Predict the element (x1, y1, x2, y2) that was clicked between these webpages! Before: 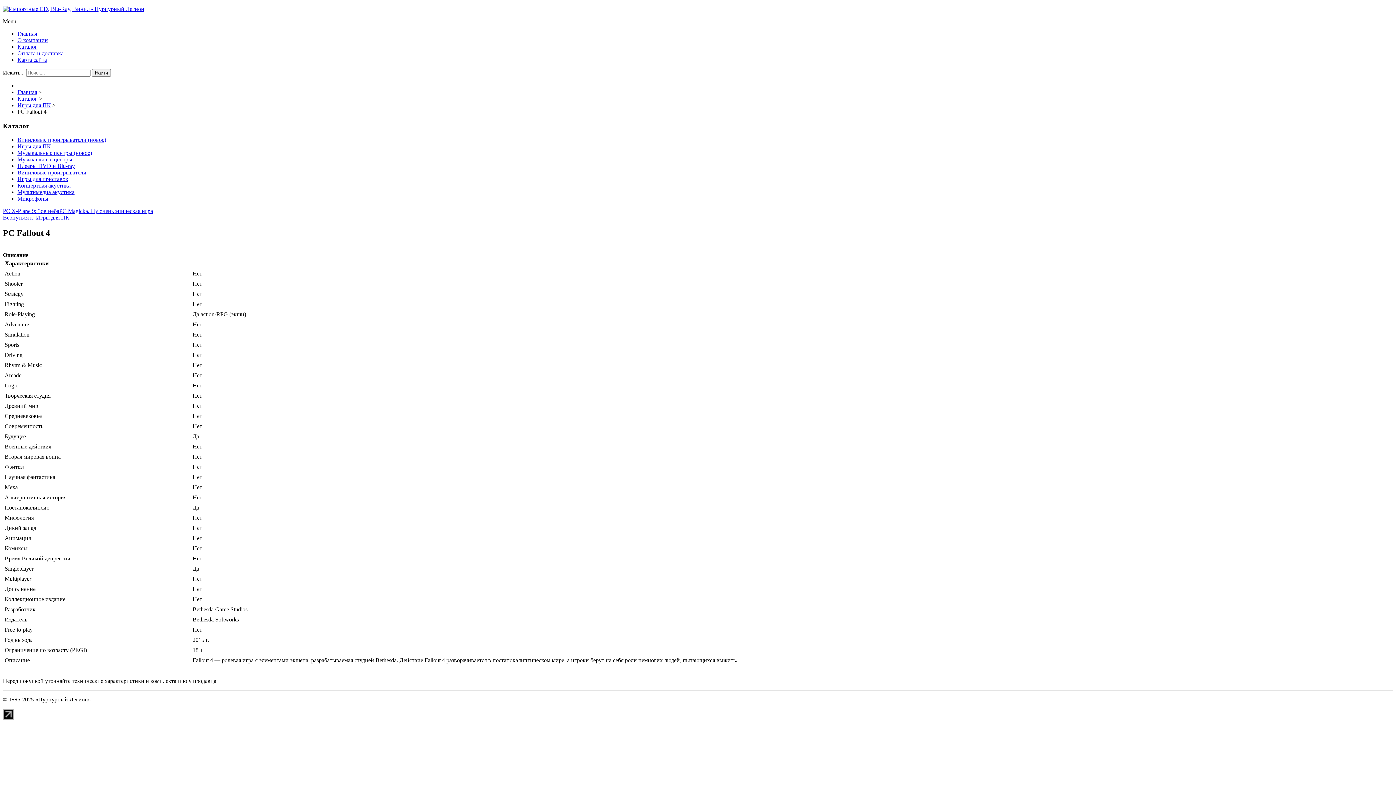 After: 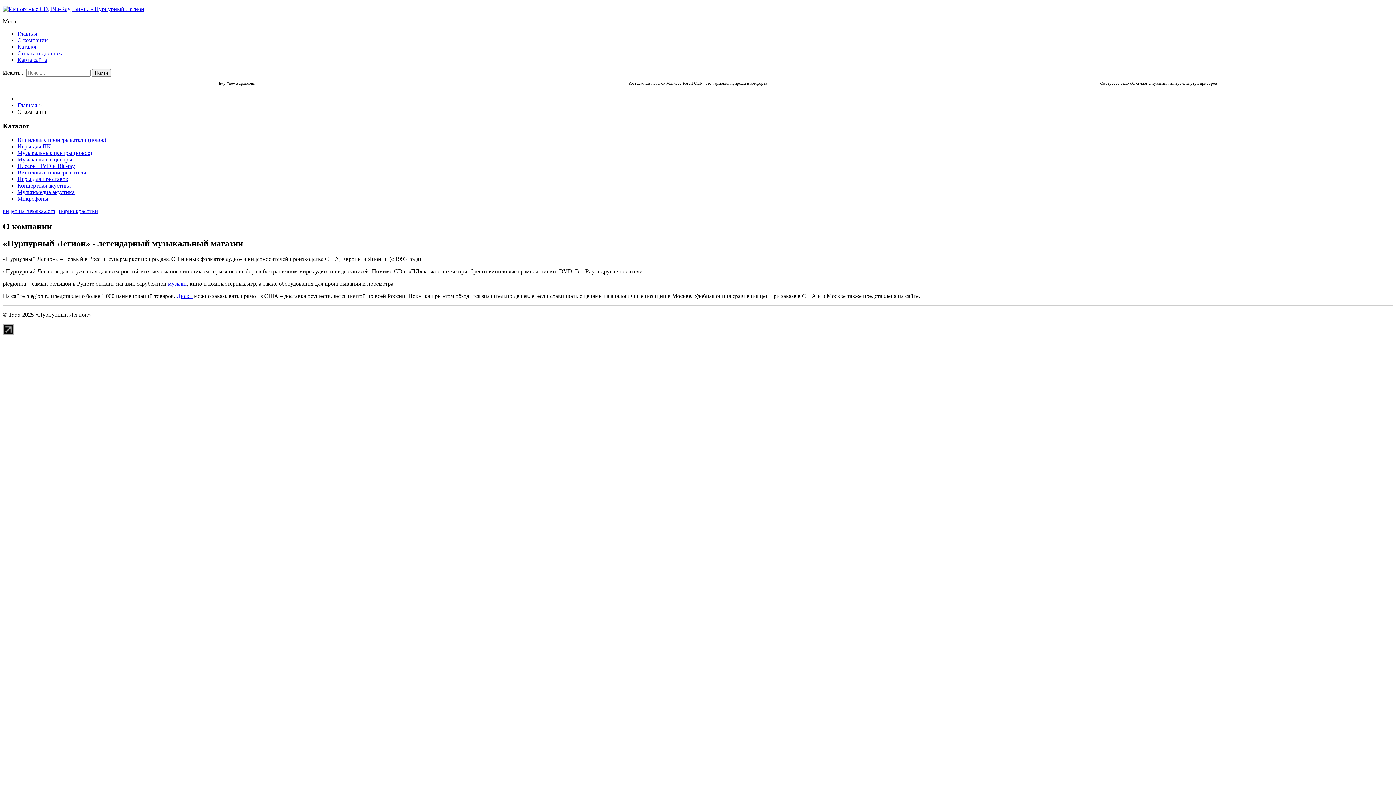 Action: label: О компании bbox: (17, 37, 48, 43)